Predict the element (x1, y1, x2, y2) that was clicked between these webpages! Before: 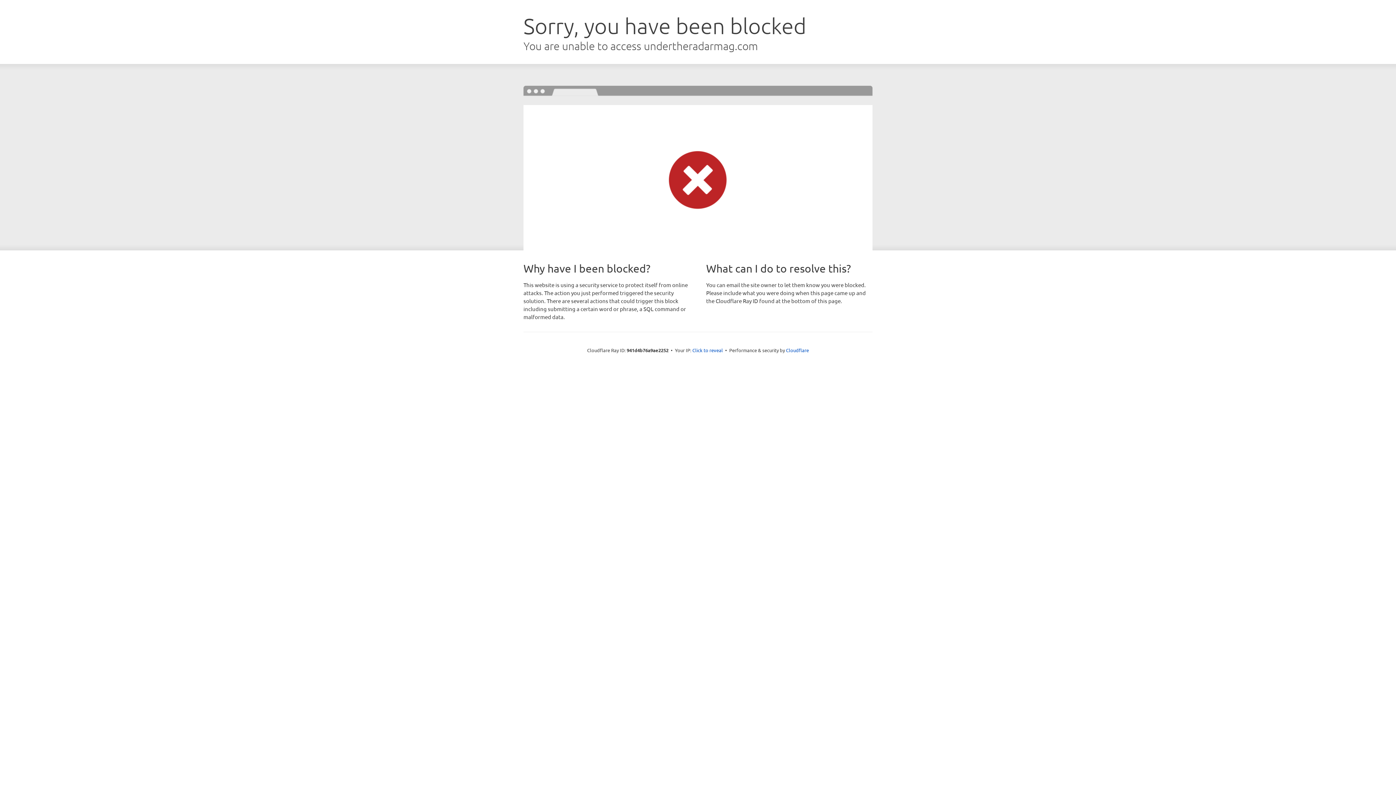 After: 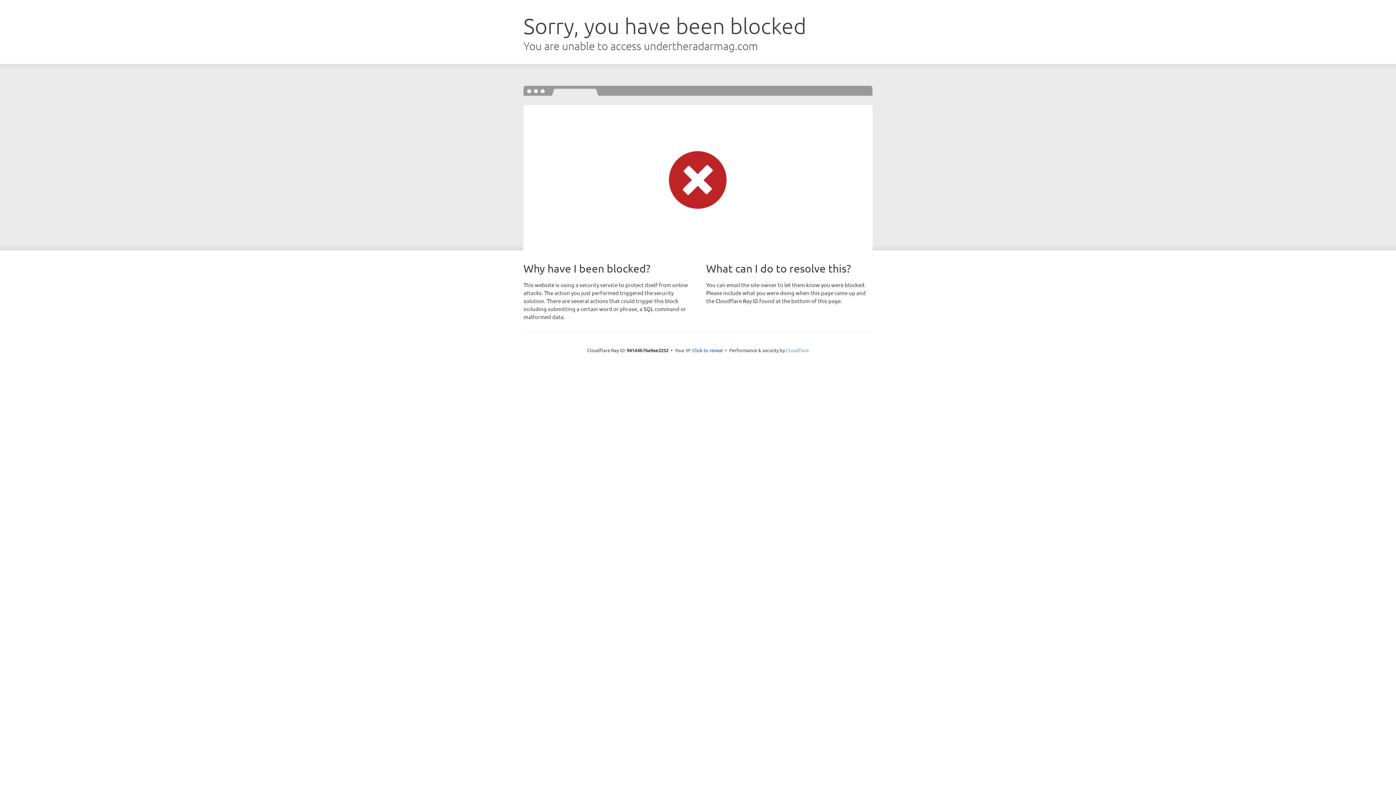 Action: label: Cloudflare bbox: (786, 347, 809, 353)